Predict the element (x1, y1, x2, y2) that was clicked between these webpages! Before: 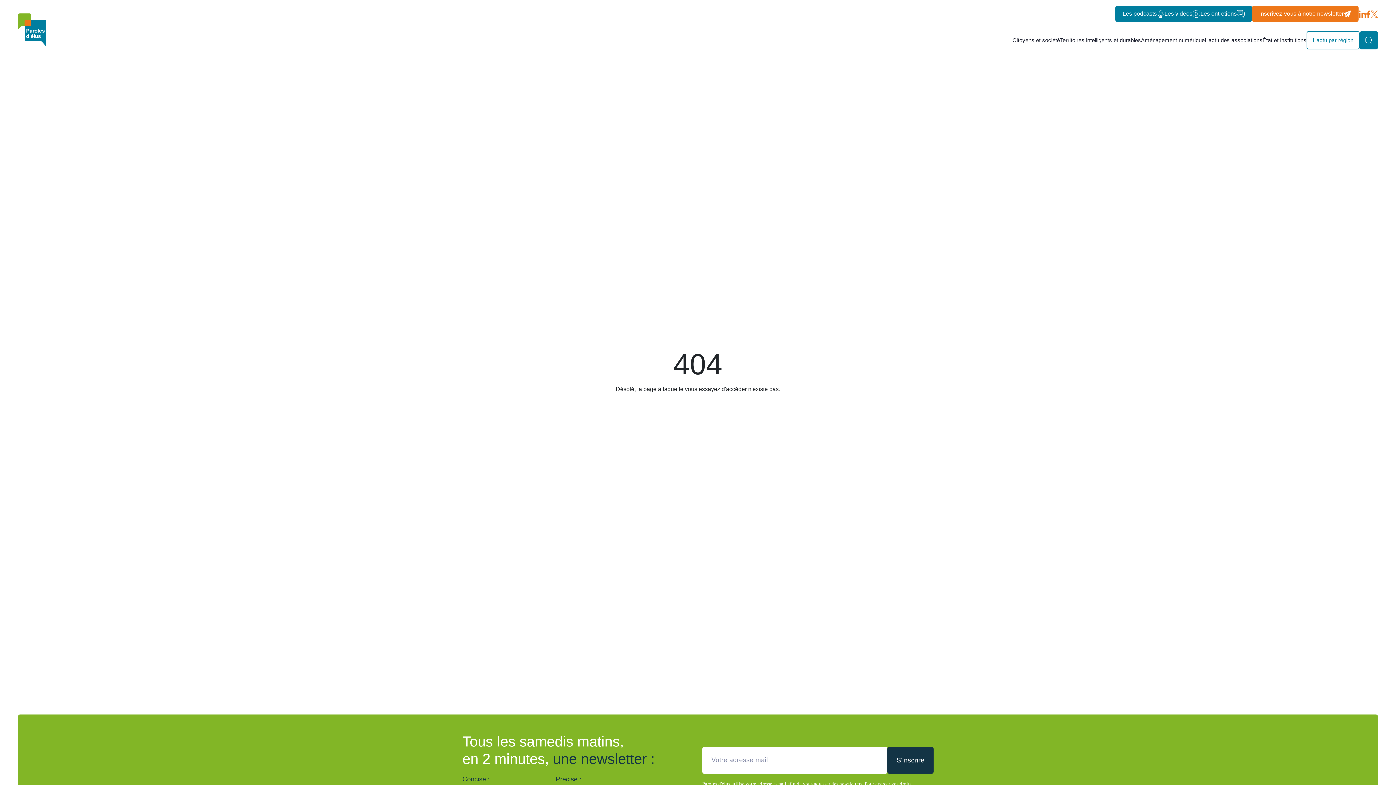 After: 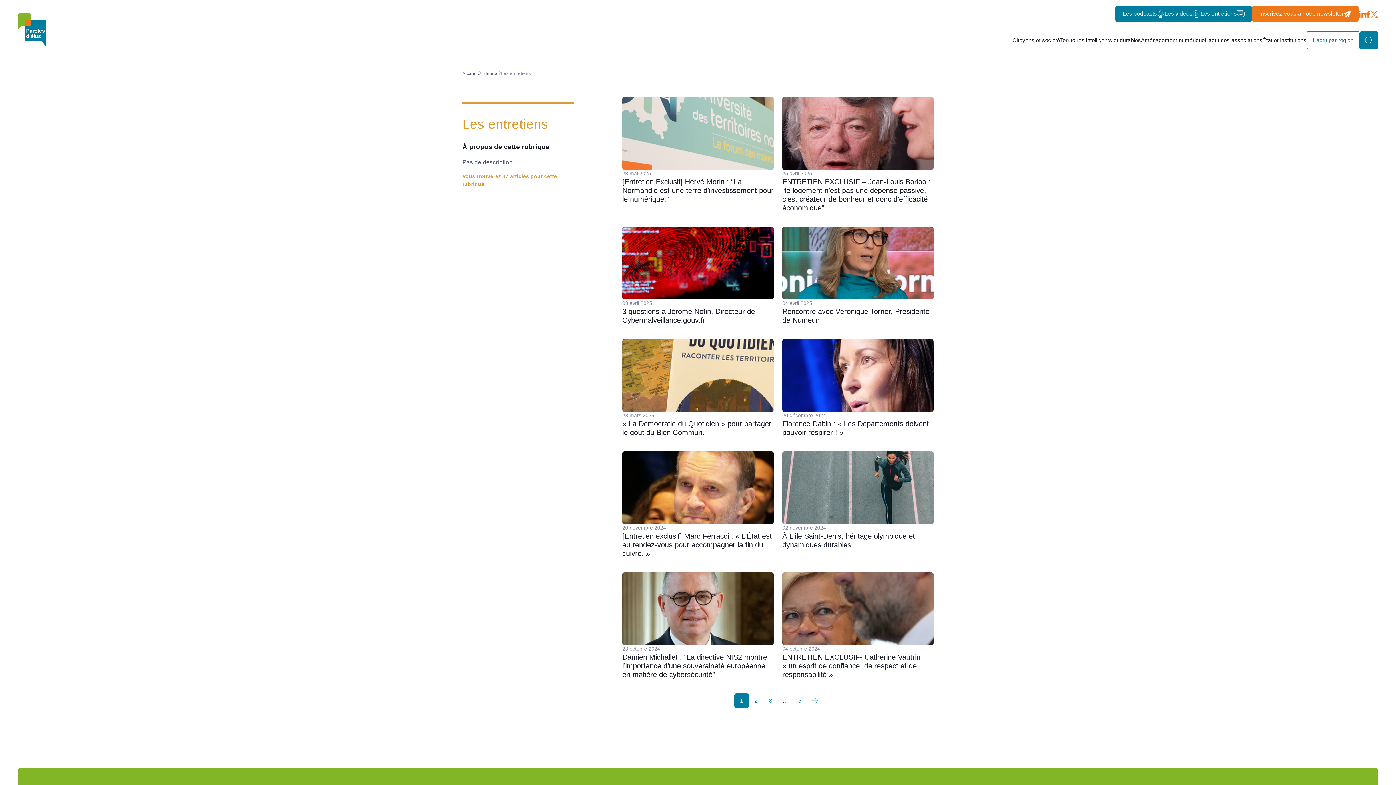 Action: label: Les entretiens bbox: (1200, 9, 1245, 18)